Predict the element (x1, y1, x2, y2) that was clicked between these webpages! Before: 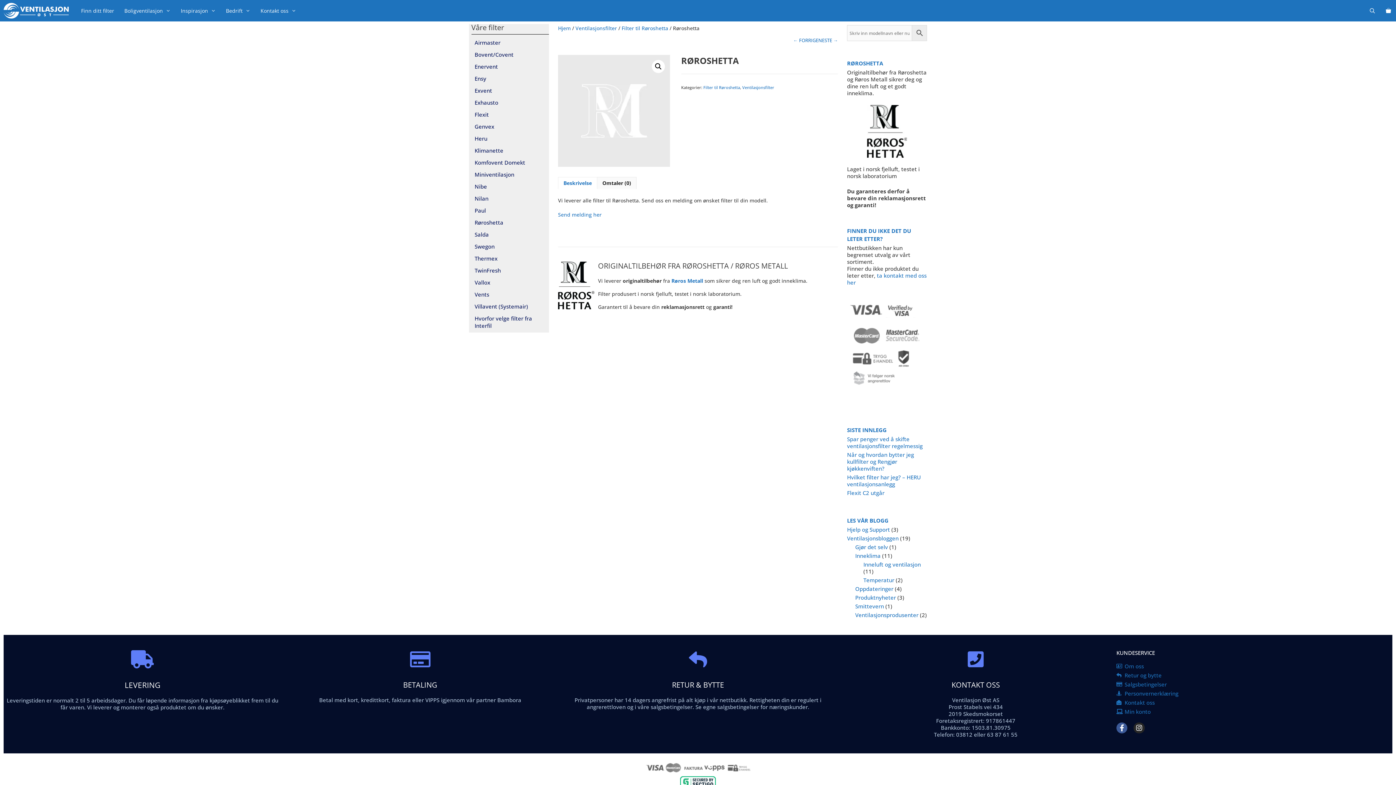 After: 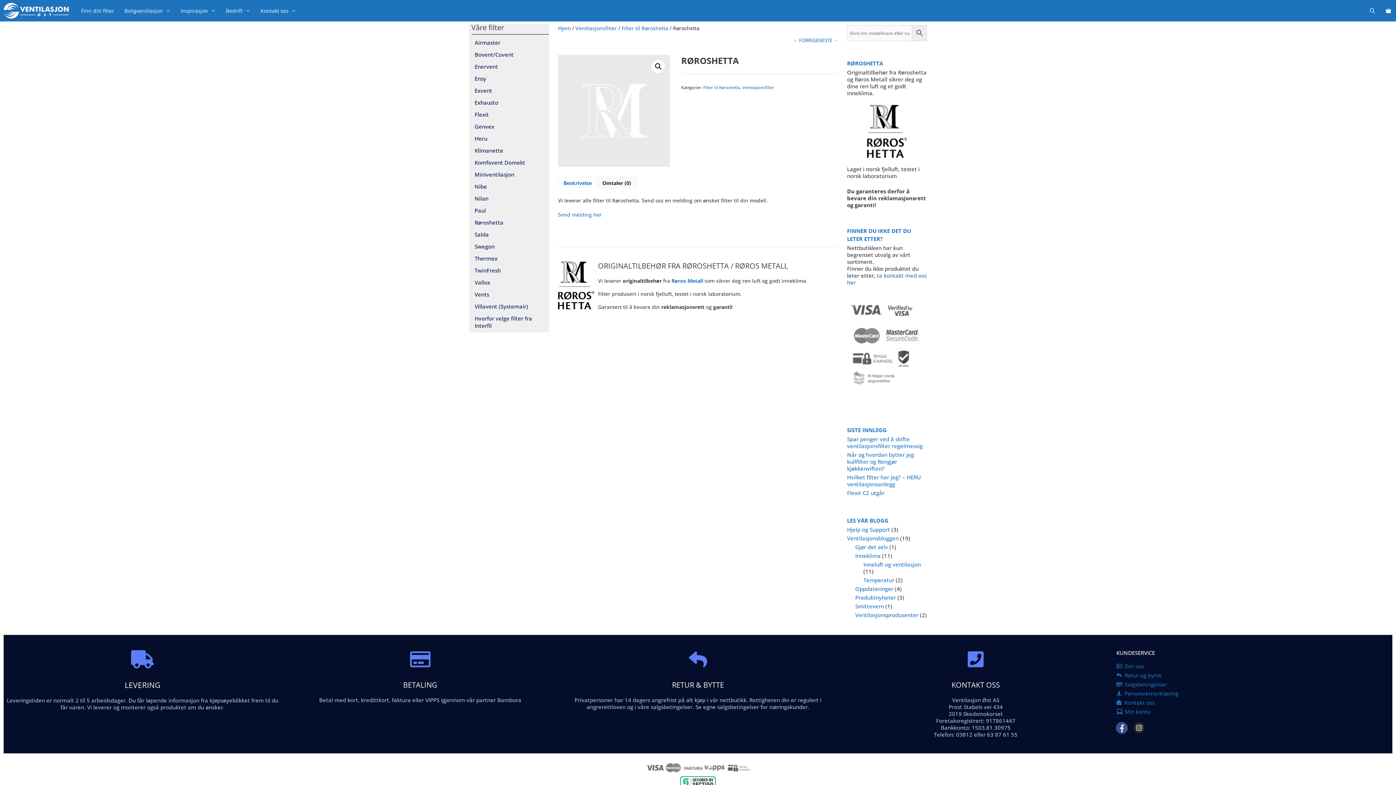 Action: bbox: (1116, 722, 1127, 733) label: Facebook